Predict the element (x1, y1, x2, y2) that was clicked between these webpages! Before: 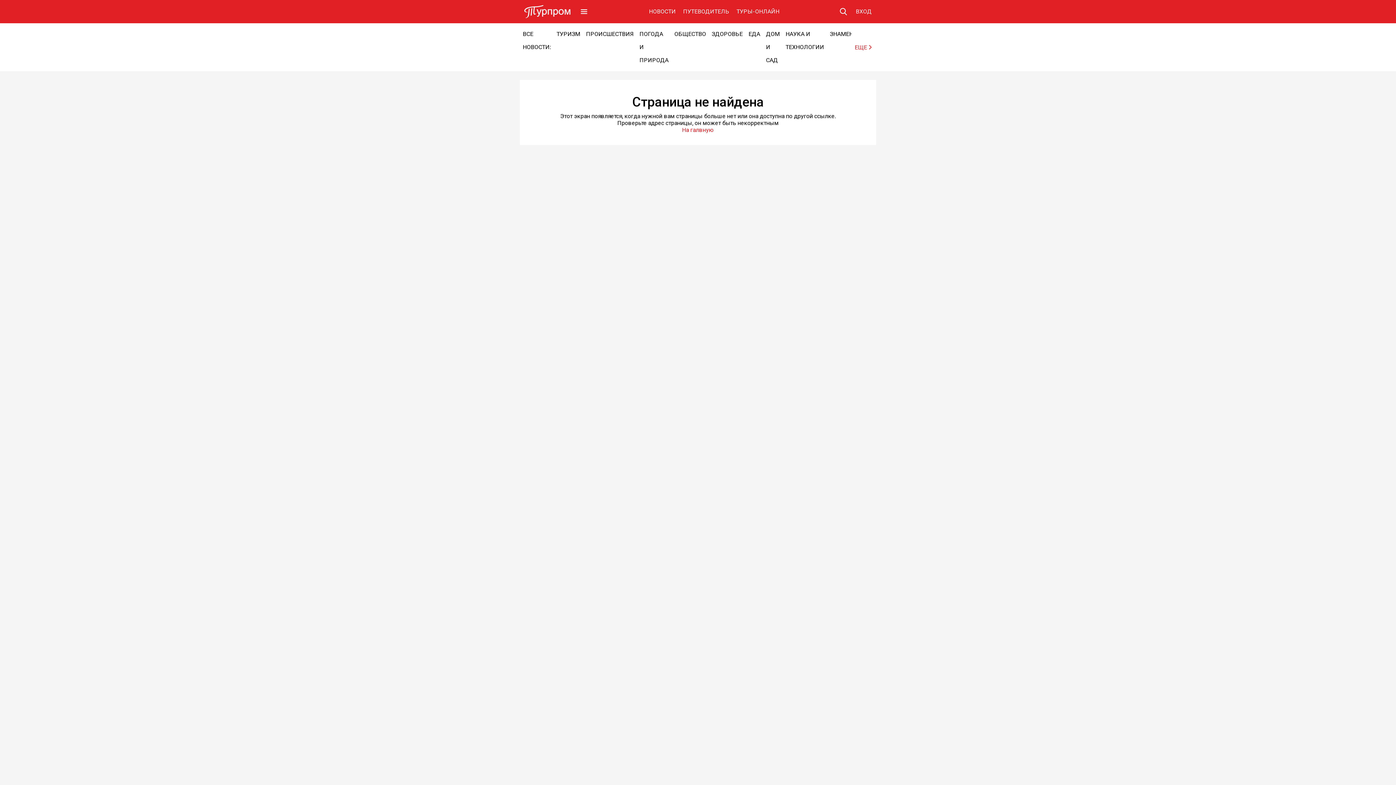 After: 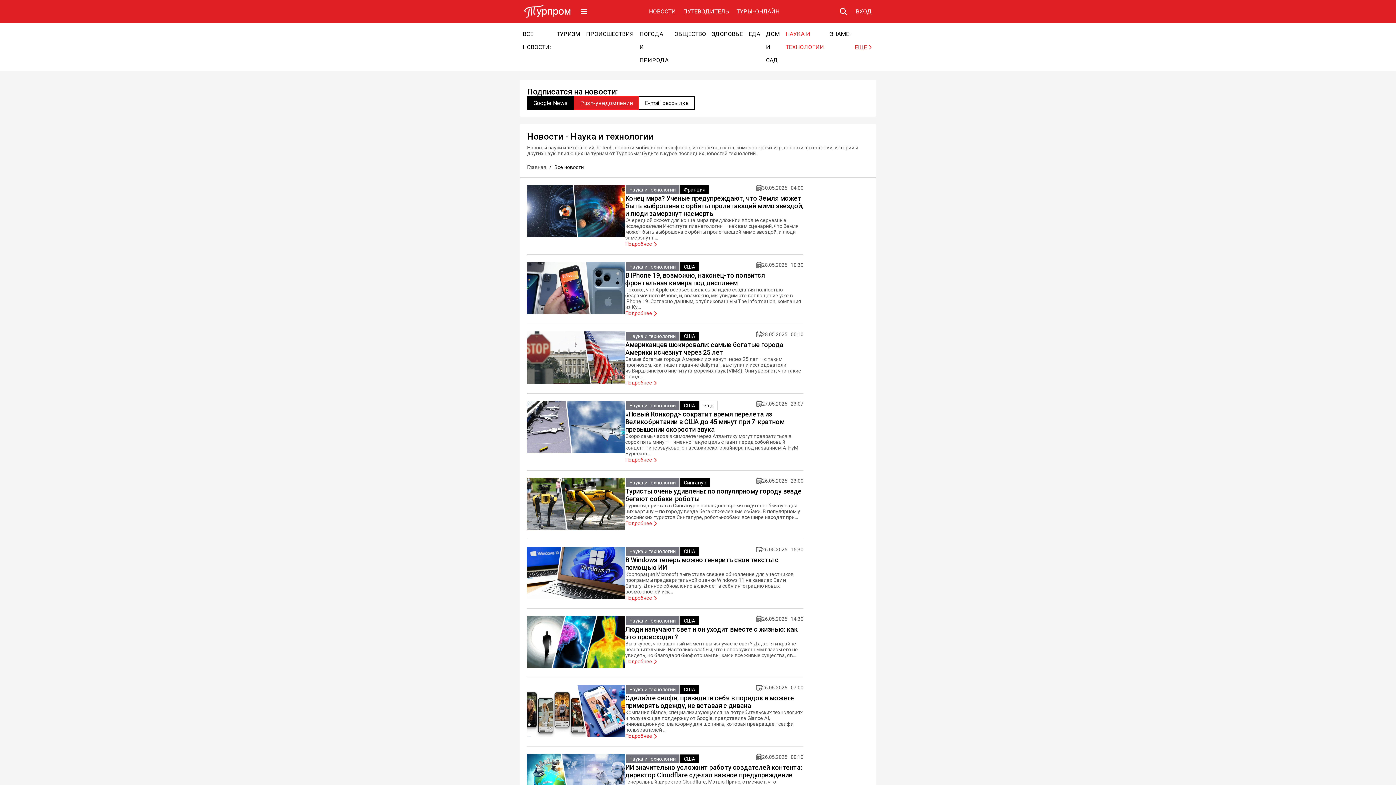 Action: bbox: (782, 27, 827, 66) label: НАУКА И ТЕХНОЛОГИИ